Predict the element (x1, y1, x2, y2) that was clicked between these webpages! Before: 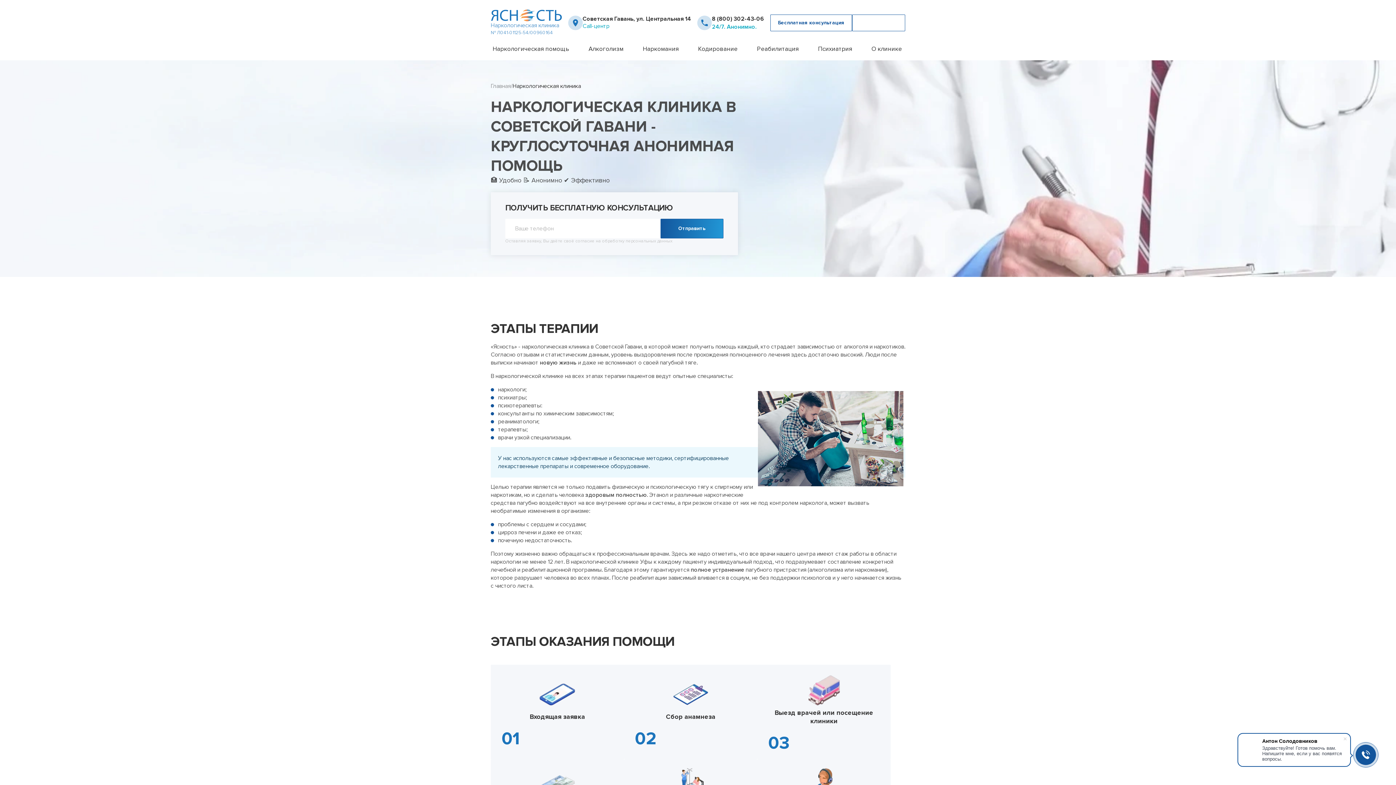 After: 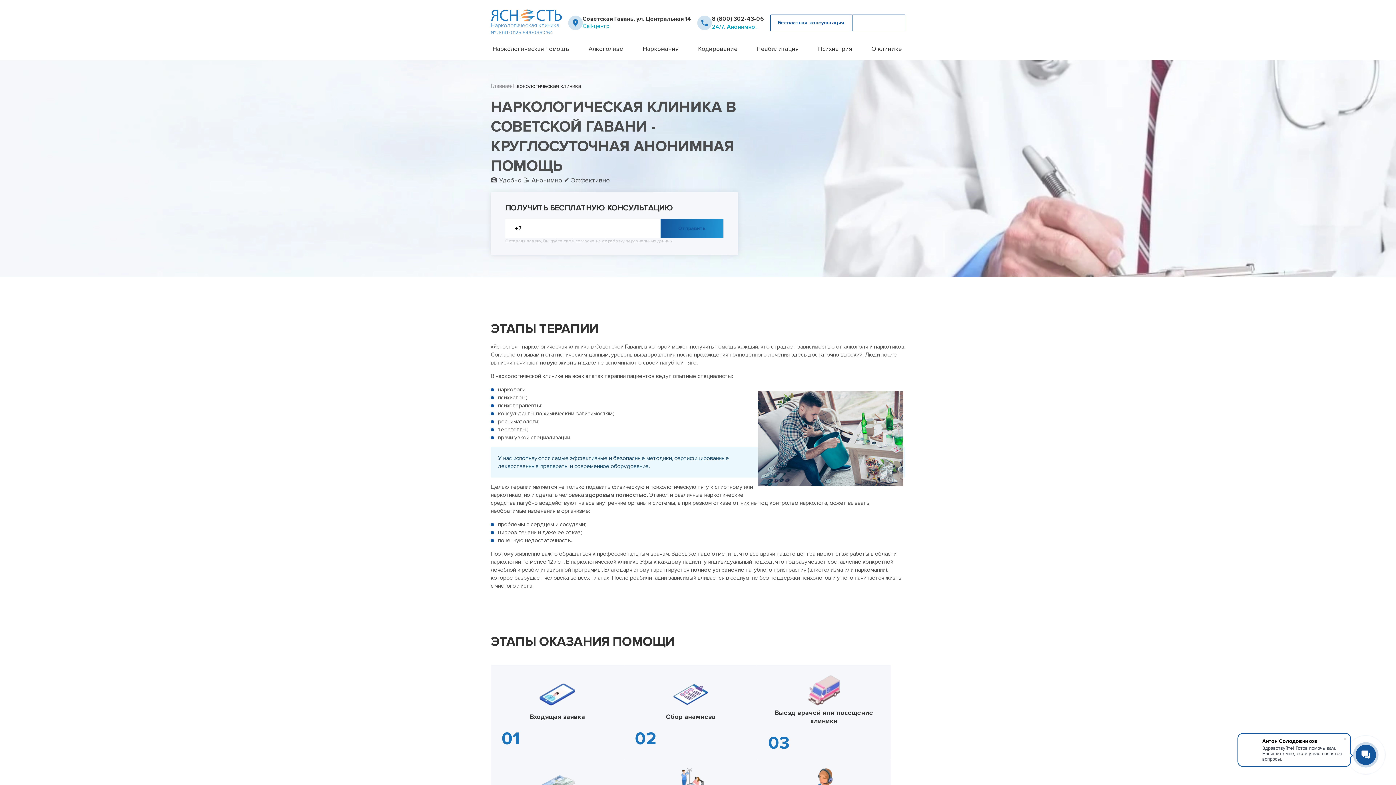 Action: label: Отправить bbox: (660, 219, 723, 238)